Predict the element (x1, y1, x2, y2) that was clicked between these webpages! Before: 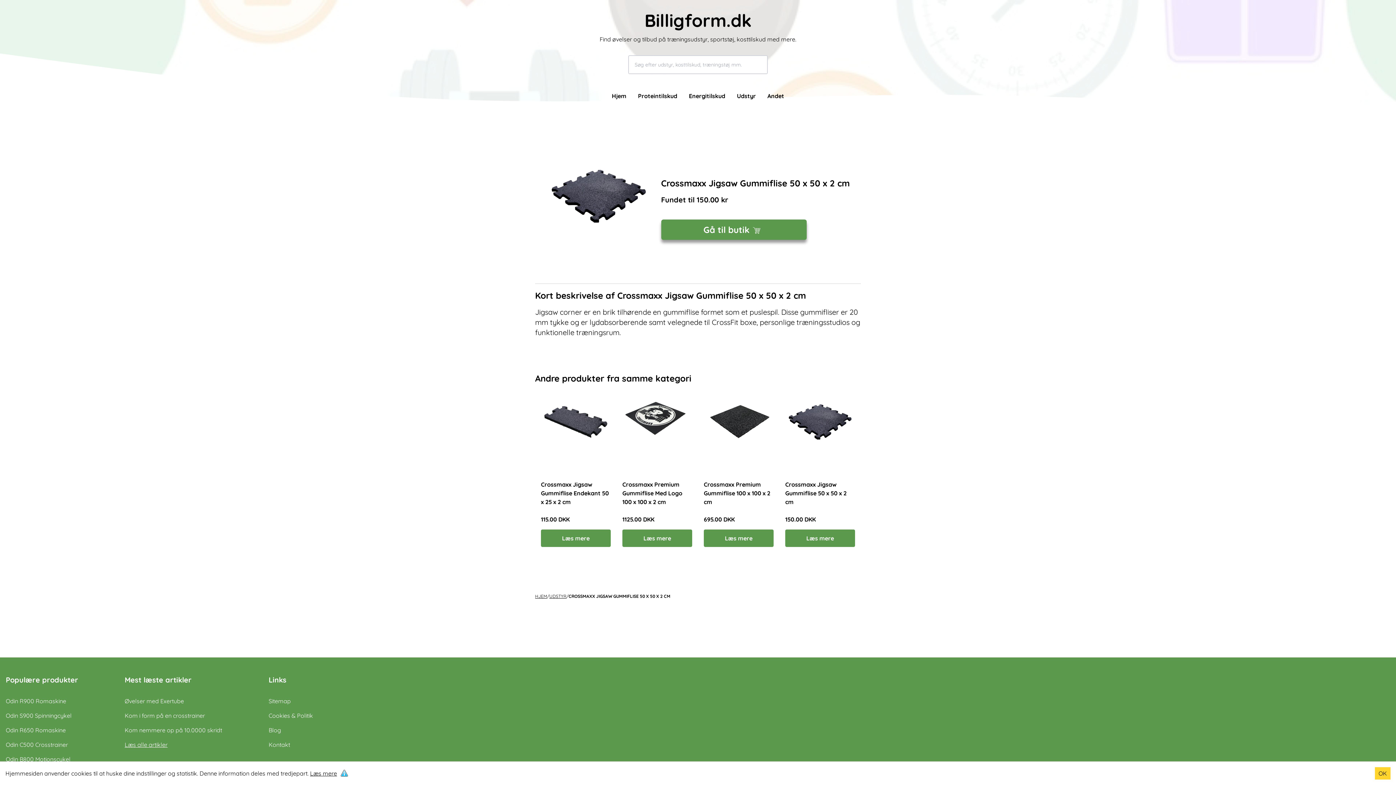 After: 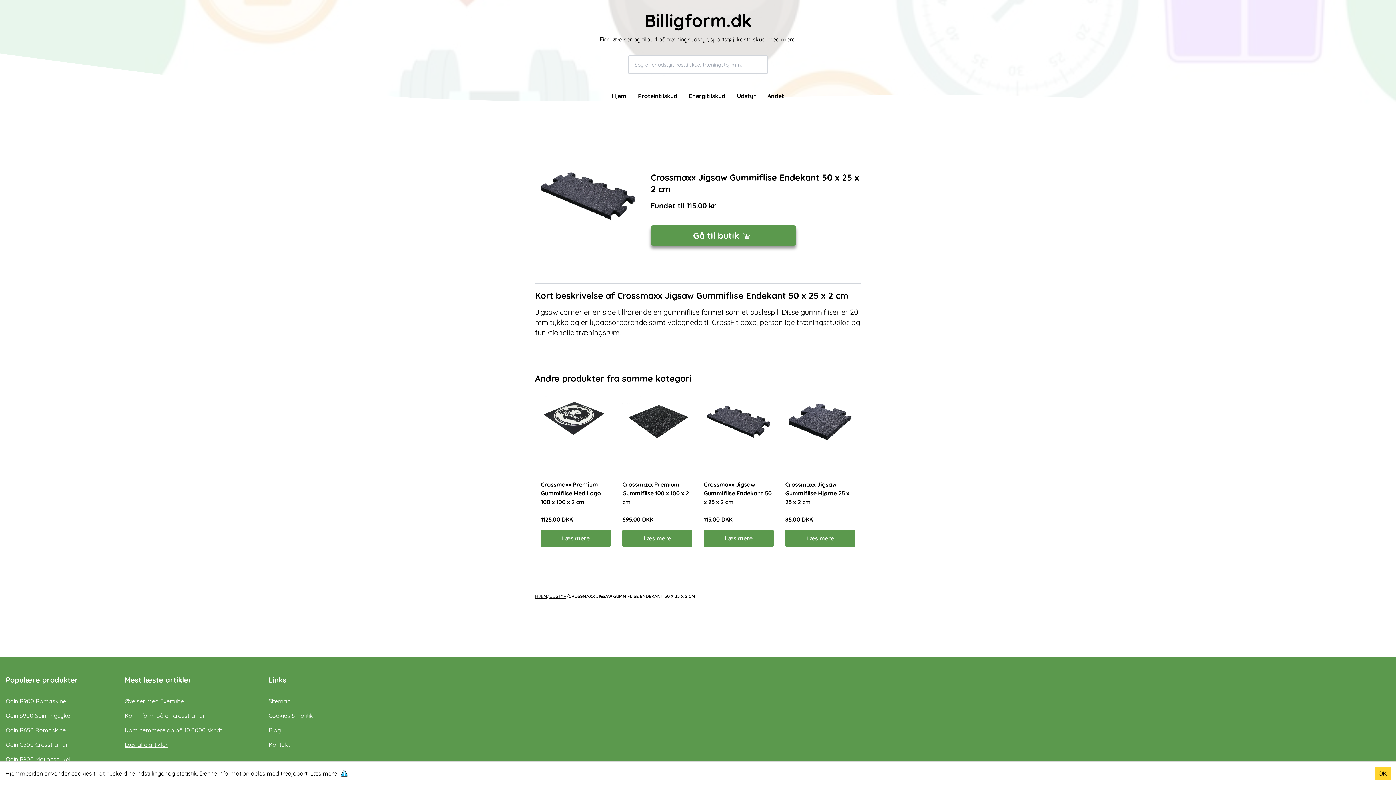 Action: bbox: (541, 529, 610, 547) label: Læs mere